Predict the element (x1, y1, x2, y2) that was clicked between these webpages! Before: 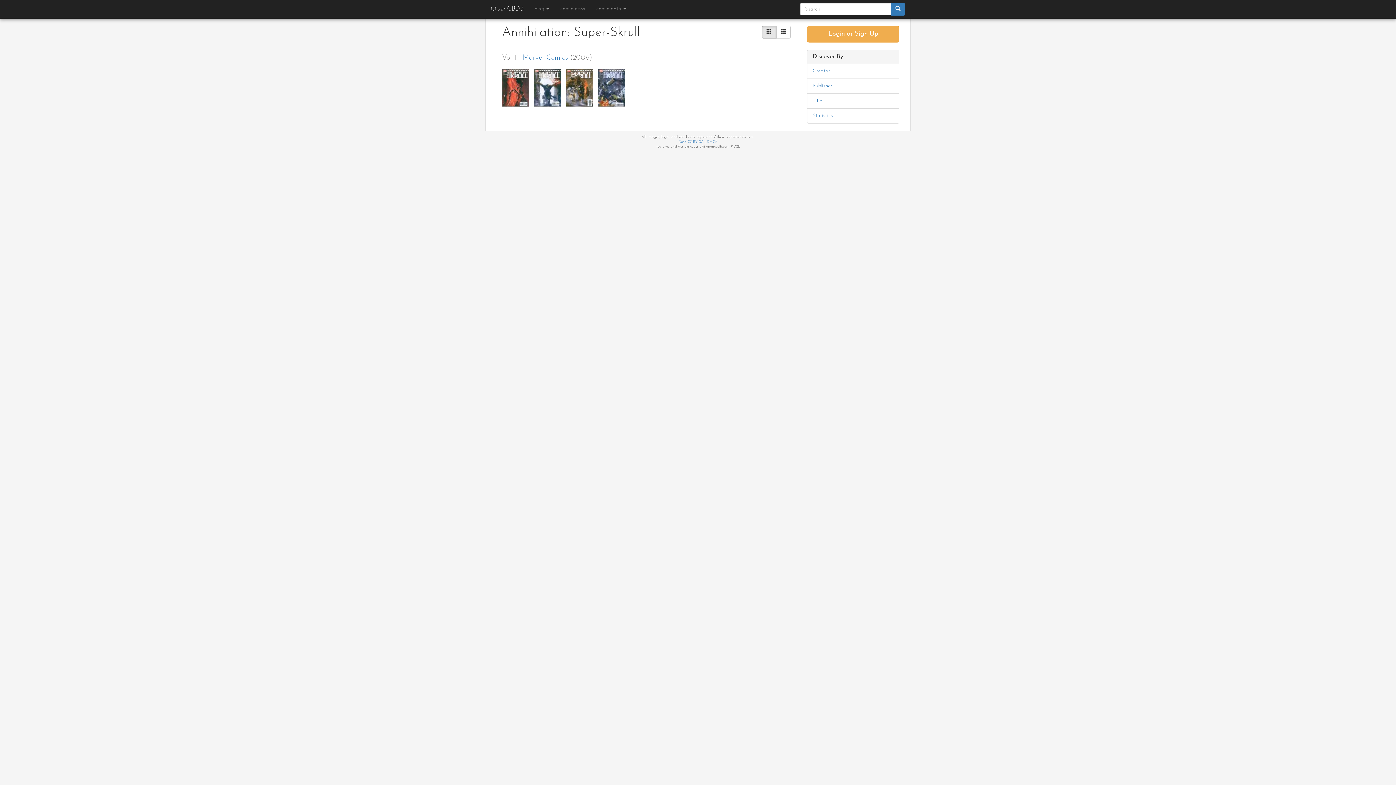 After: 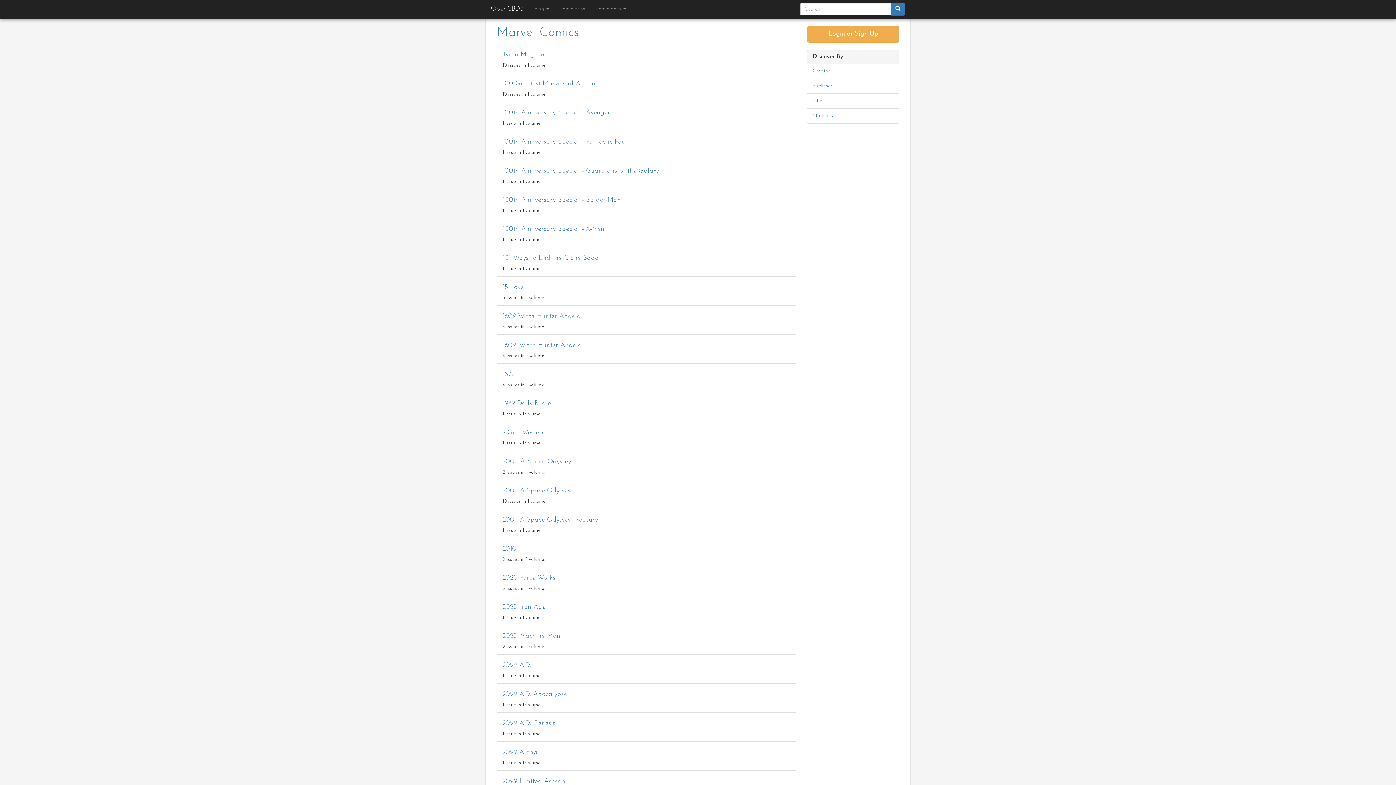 Action: bbox: (522, 54, 568, 61) label: Marvel Comics